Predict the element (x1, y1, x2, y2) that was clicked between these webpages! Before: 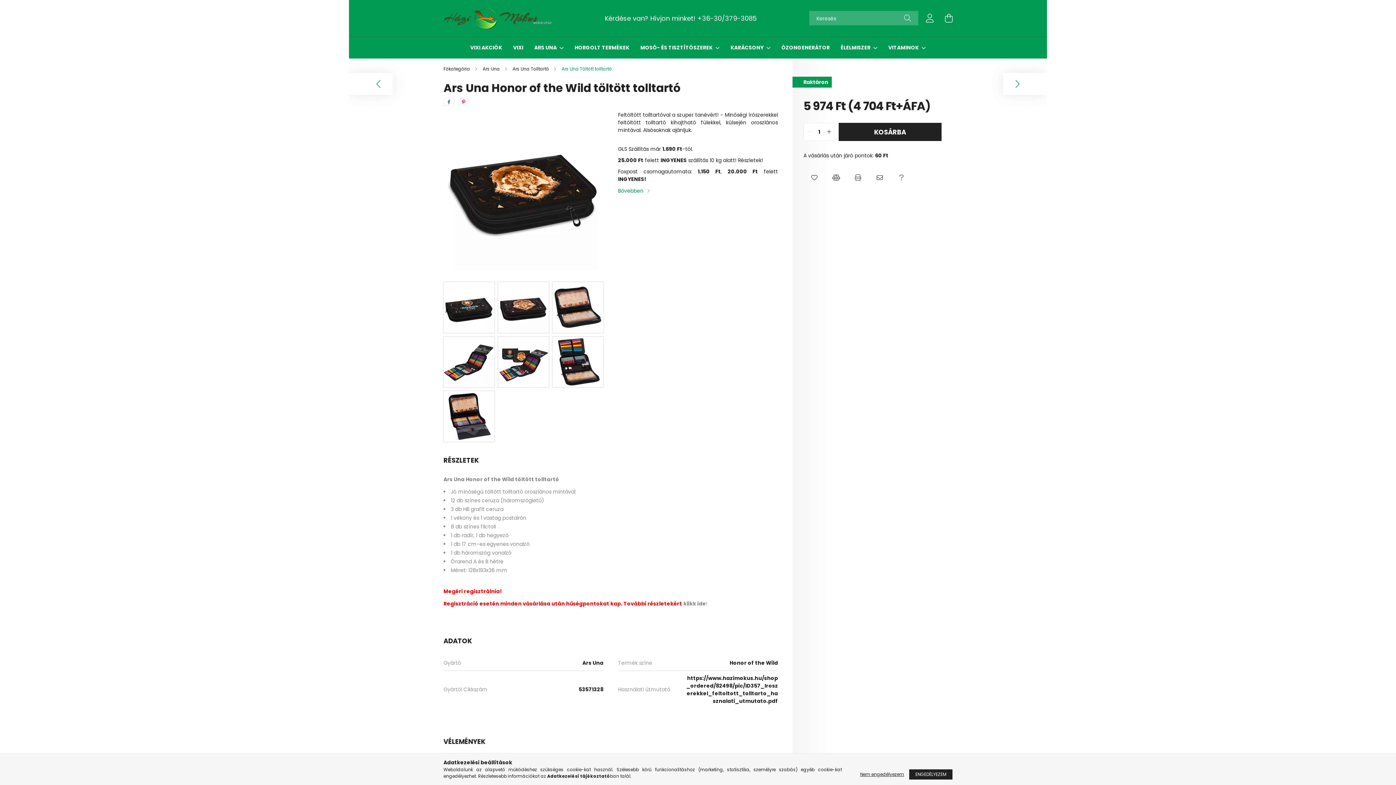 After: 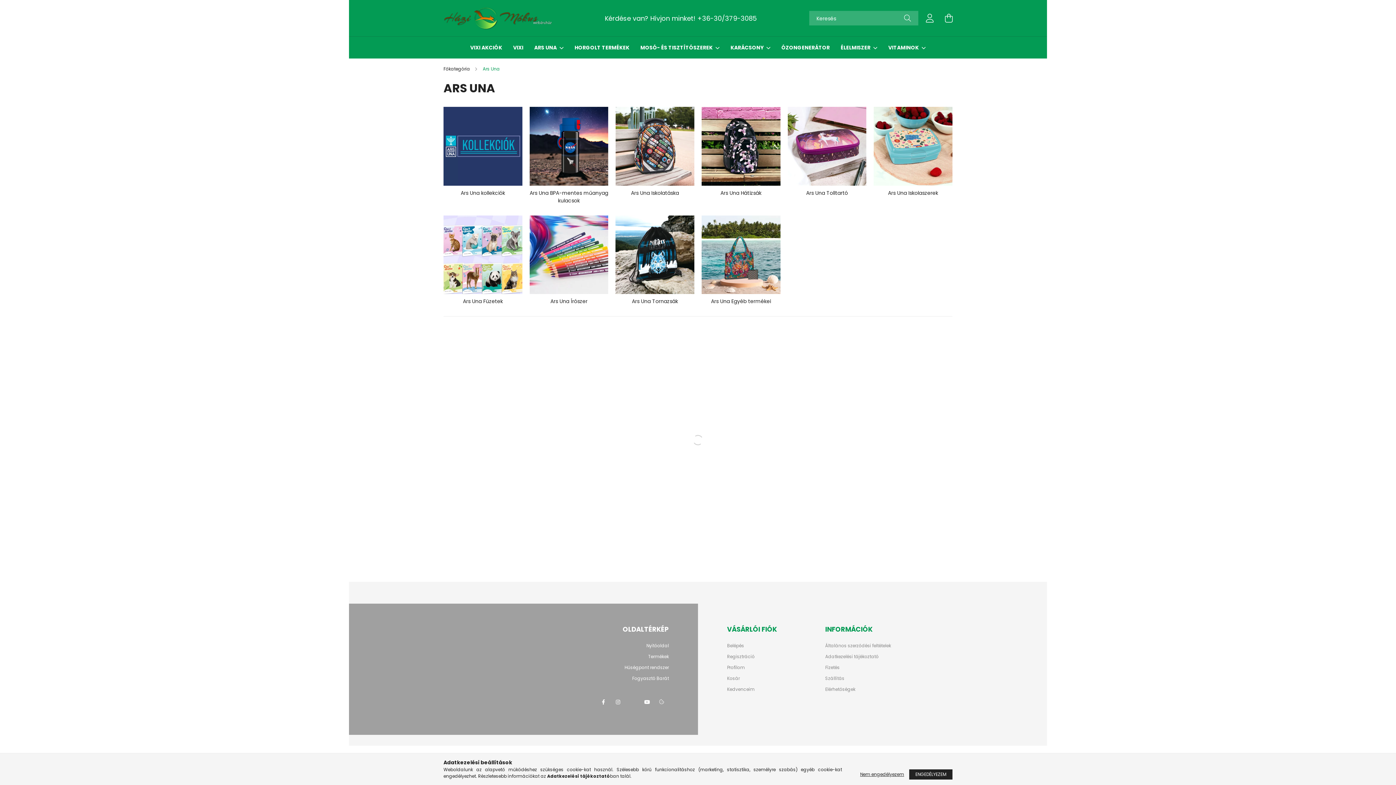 Action: label: ARS UNA  bbox: (534, 44, 558, 51)